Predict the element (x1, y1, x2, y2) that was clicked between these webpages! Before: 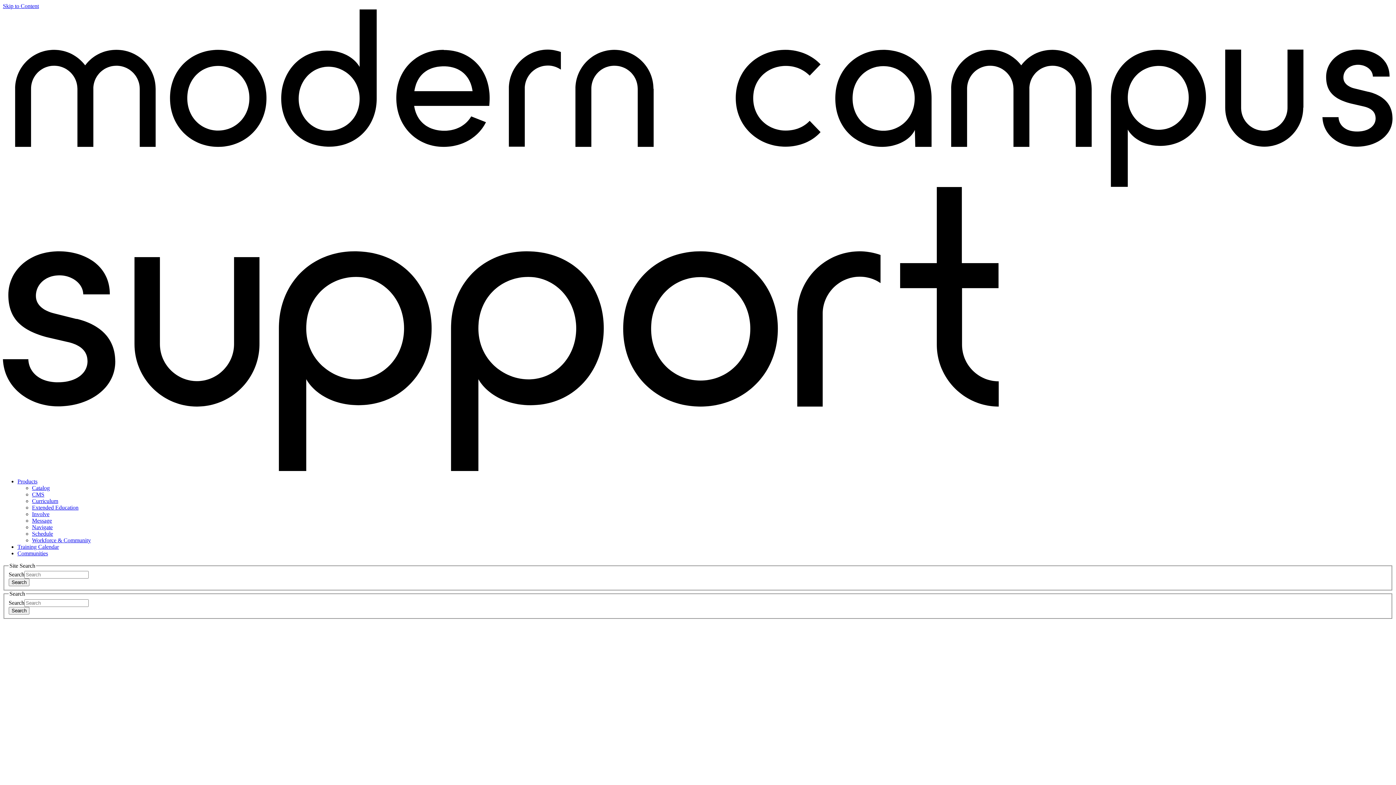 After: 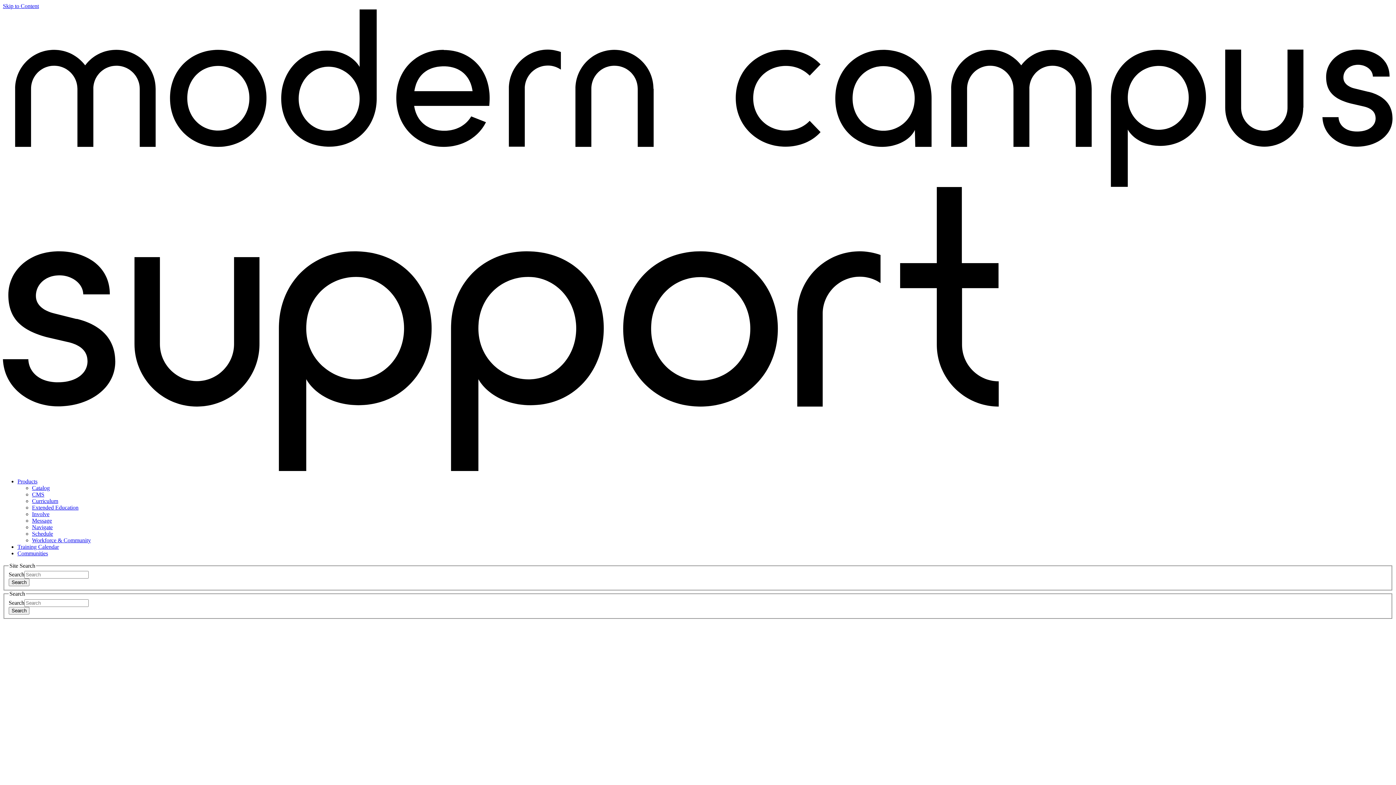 Action: label: Message bbox: (32, 517, 52, 523)